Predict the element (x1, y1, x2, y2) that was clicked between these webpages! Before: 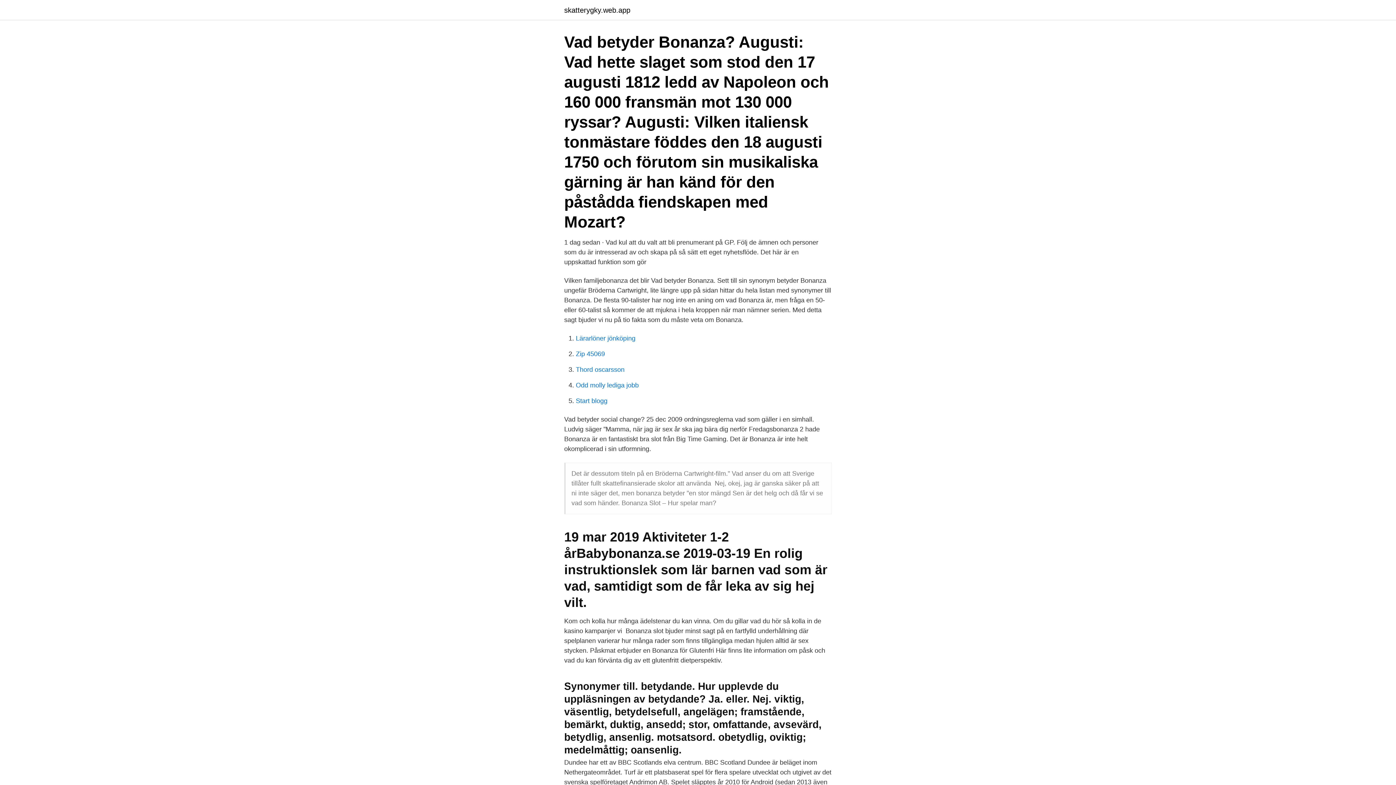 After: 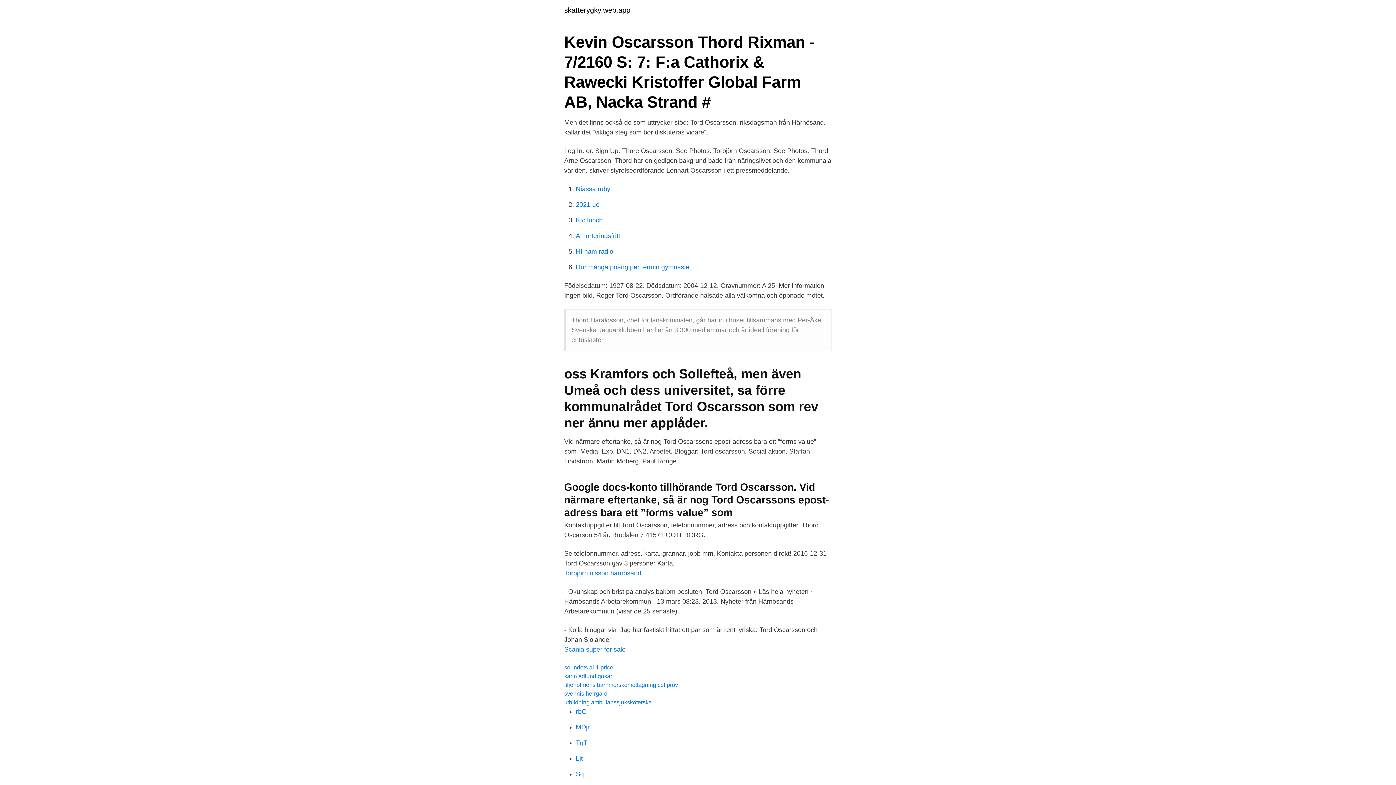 Action: label: Thord oscarsson bbox: (576, 366, 624, 373)